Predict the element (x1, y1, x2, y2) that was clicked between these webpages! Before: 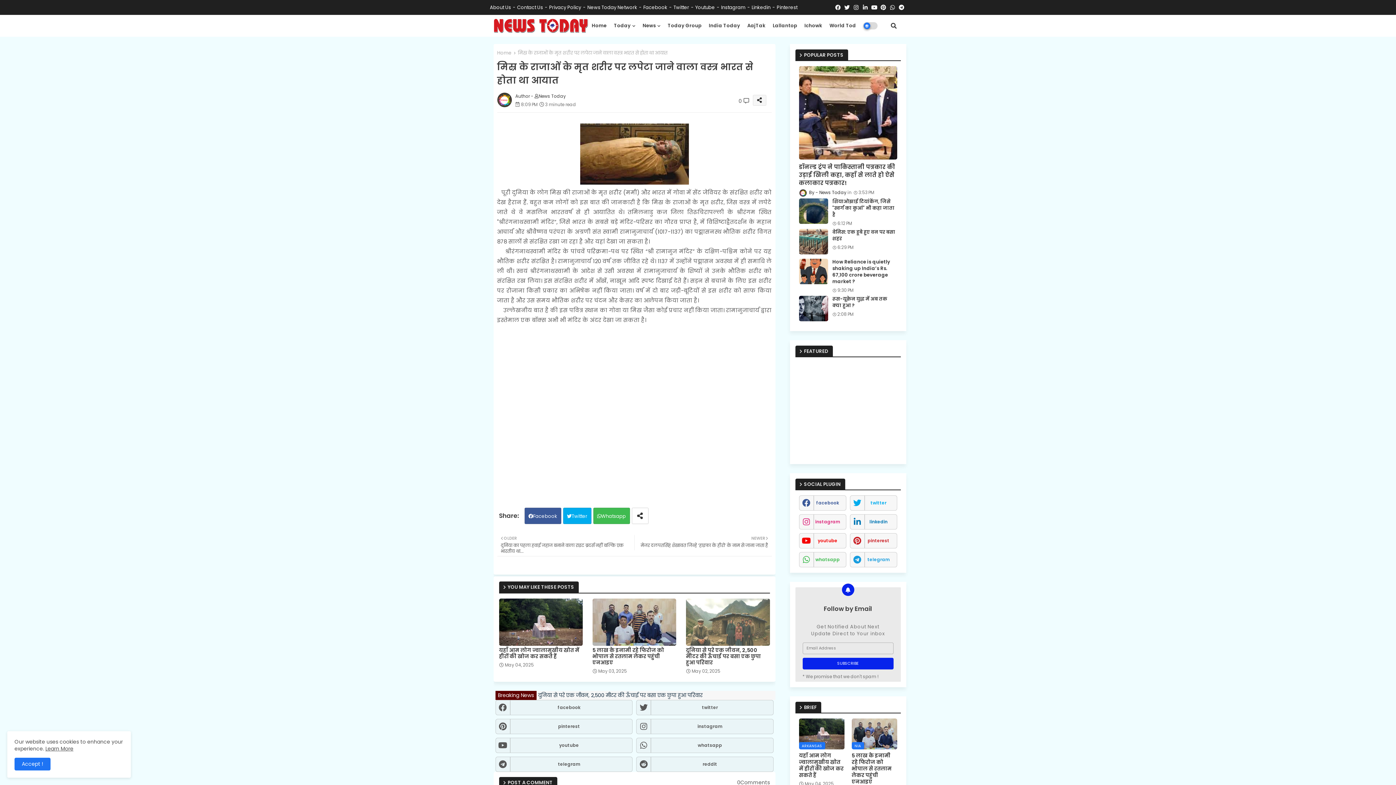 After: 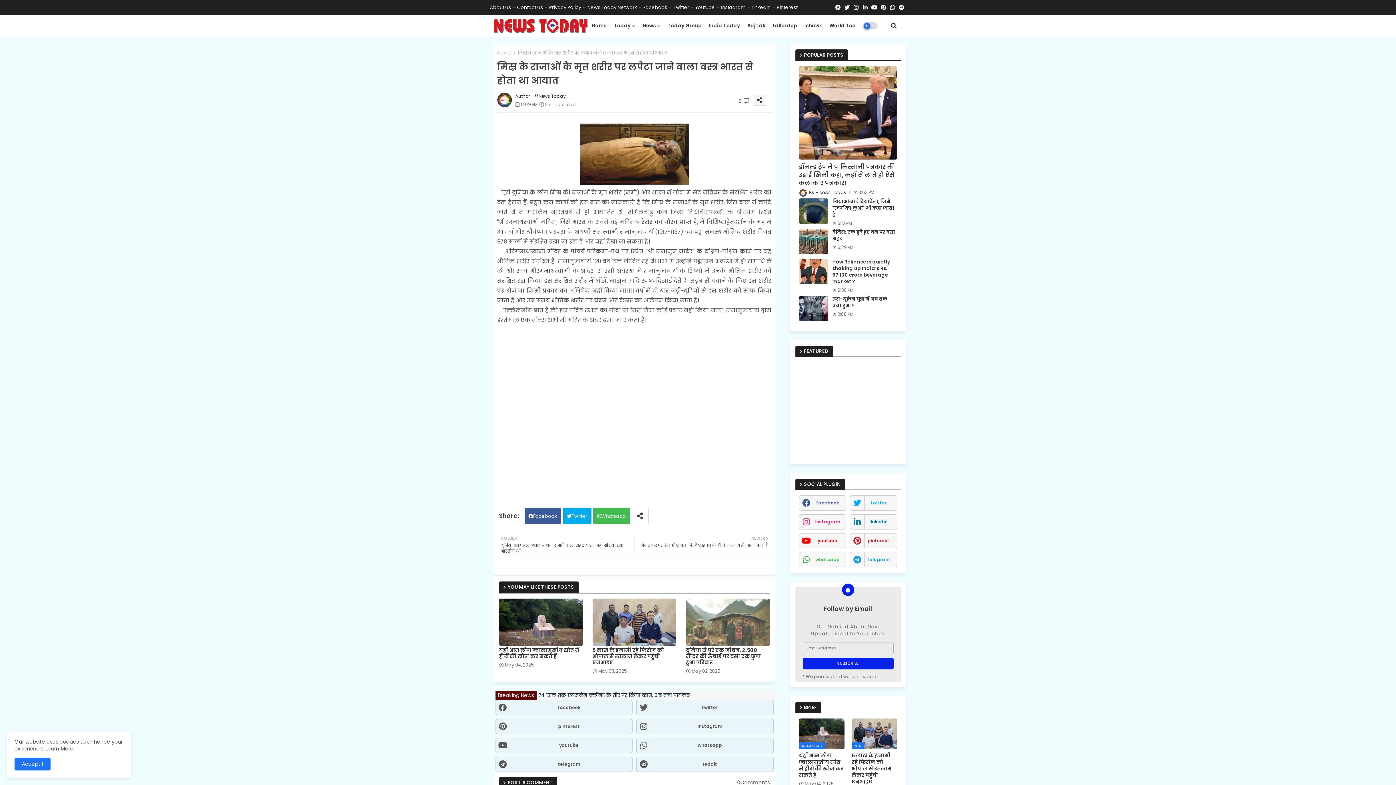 Action: bbox: (495, 738, 632, 753) label: youtube